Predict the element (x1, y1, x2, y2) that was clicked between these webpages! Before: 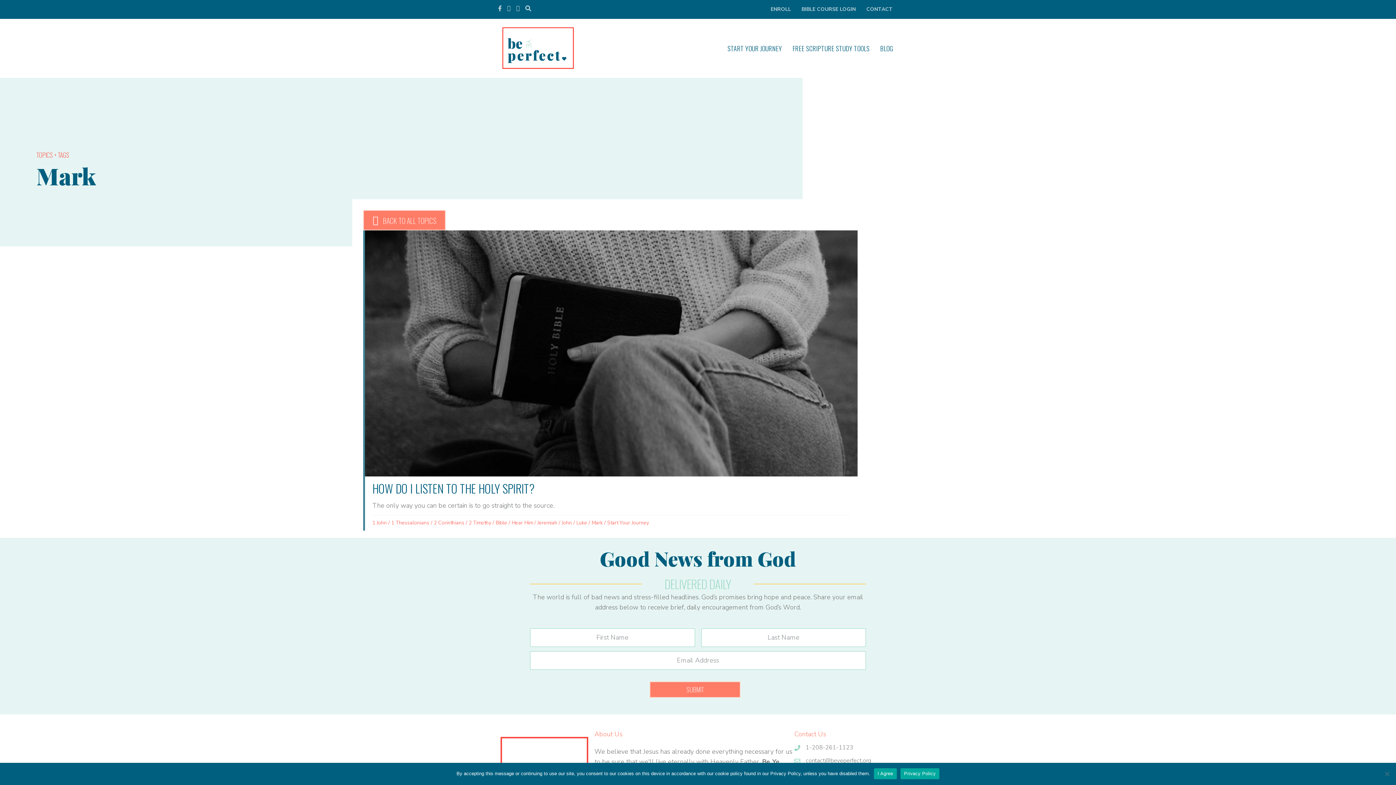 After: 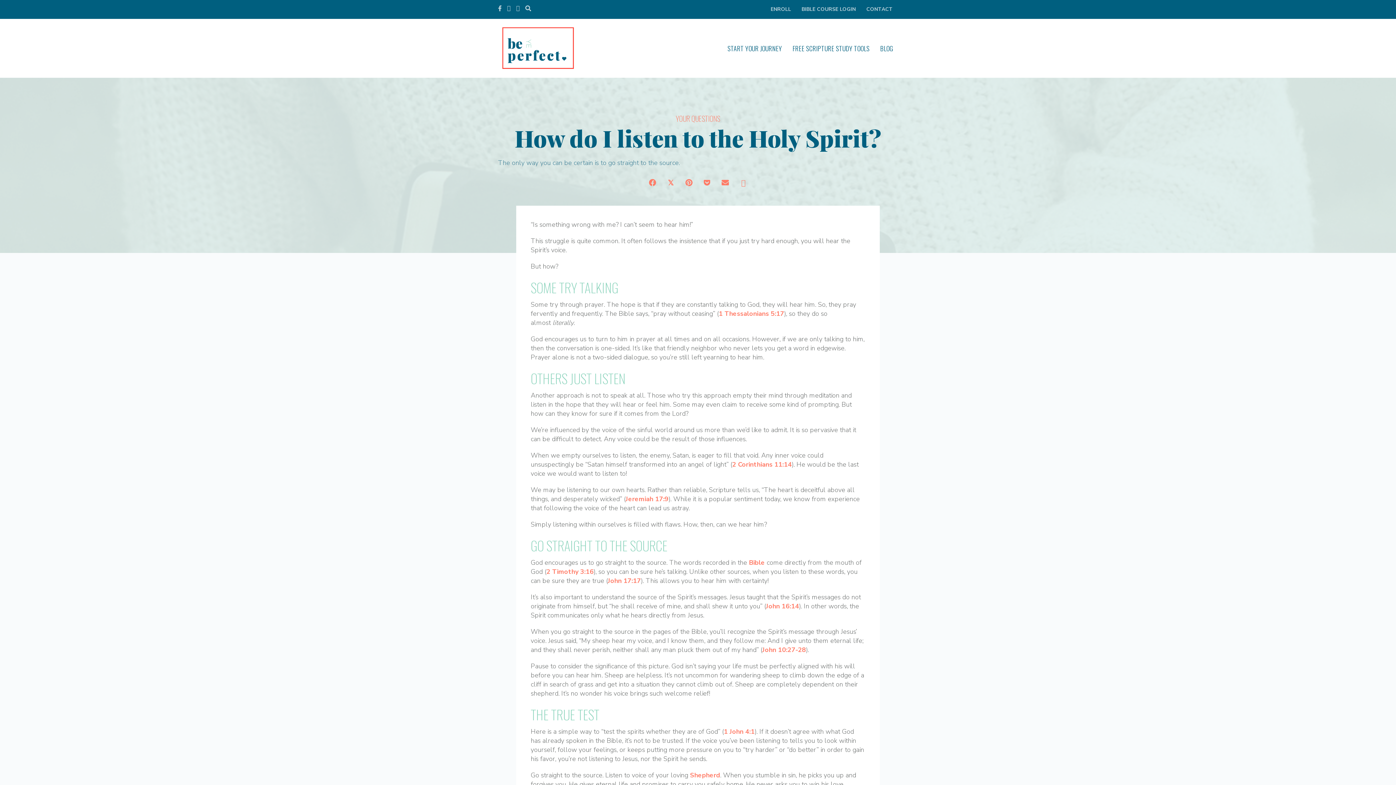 Action: bbox: (365, 230, 857, 530)